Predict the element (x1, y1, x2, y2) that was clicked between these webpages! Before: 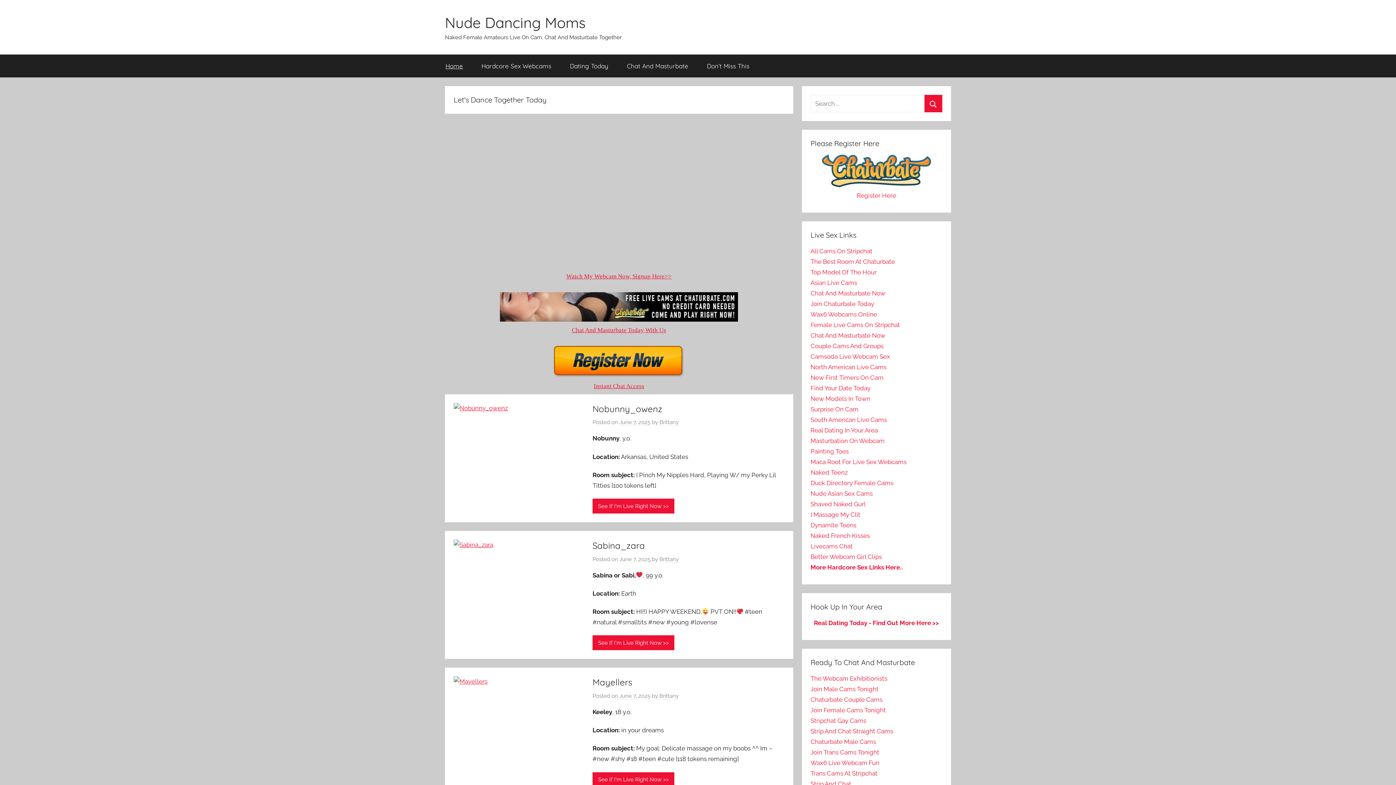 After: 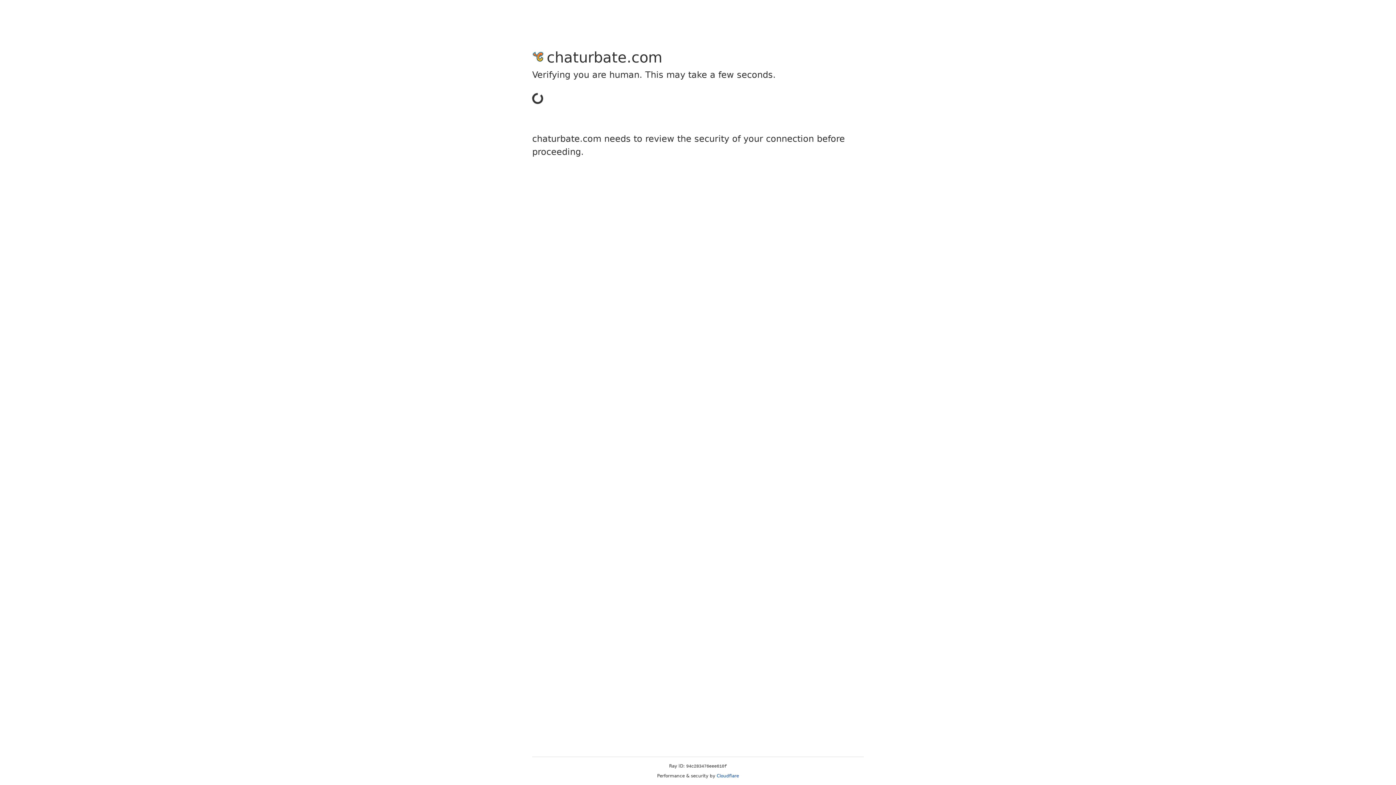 Action: bbox: (810, 706, 886, 714) label: Join Female Cams Tonight